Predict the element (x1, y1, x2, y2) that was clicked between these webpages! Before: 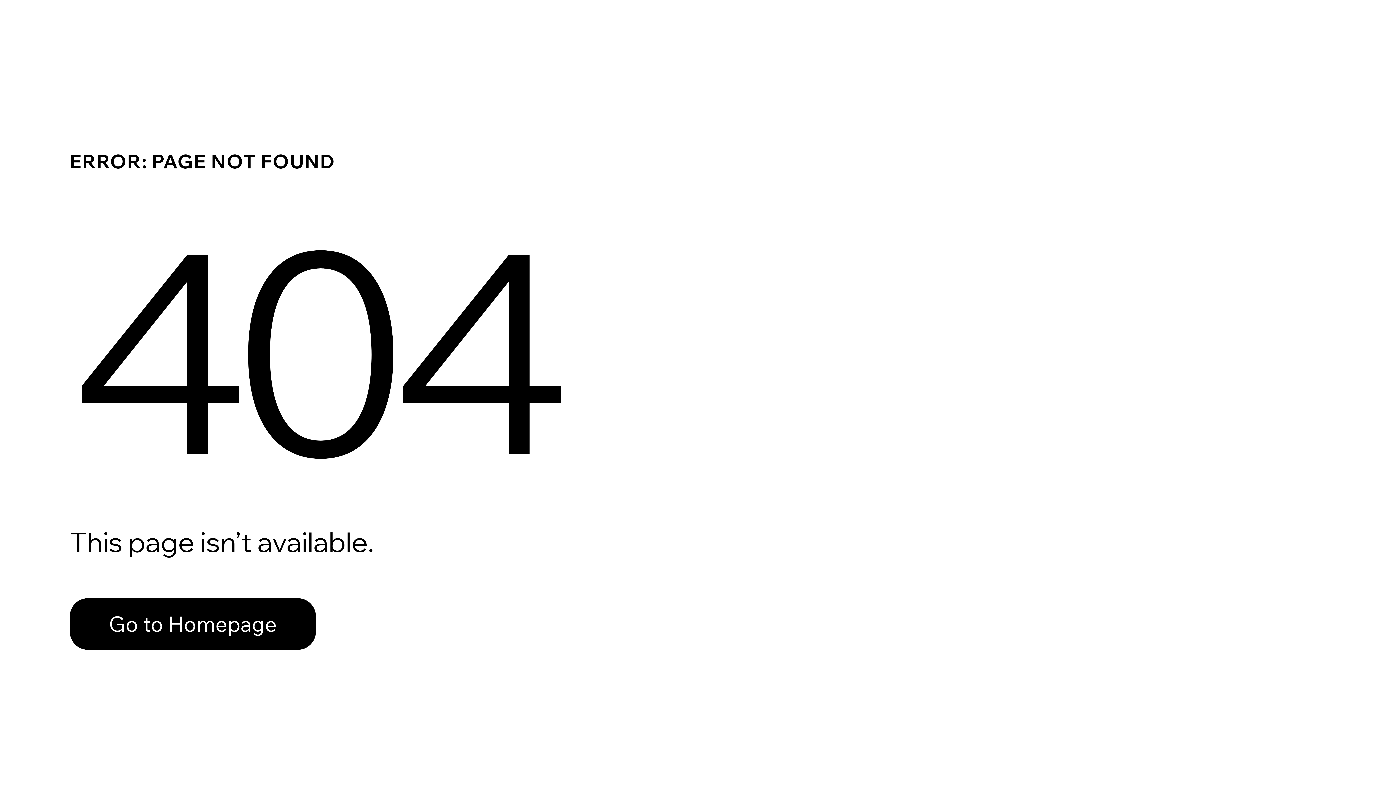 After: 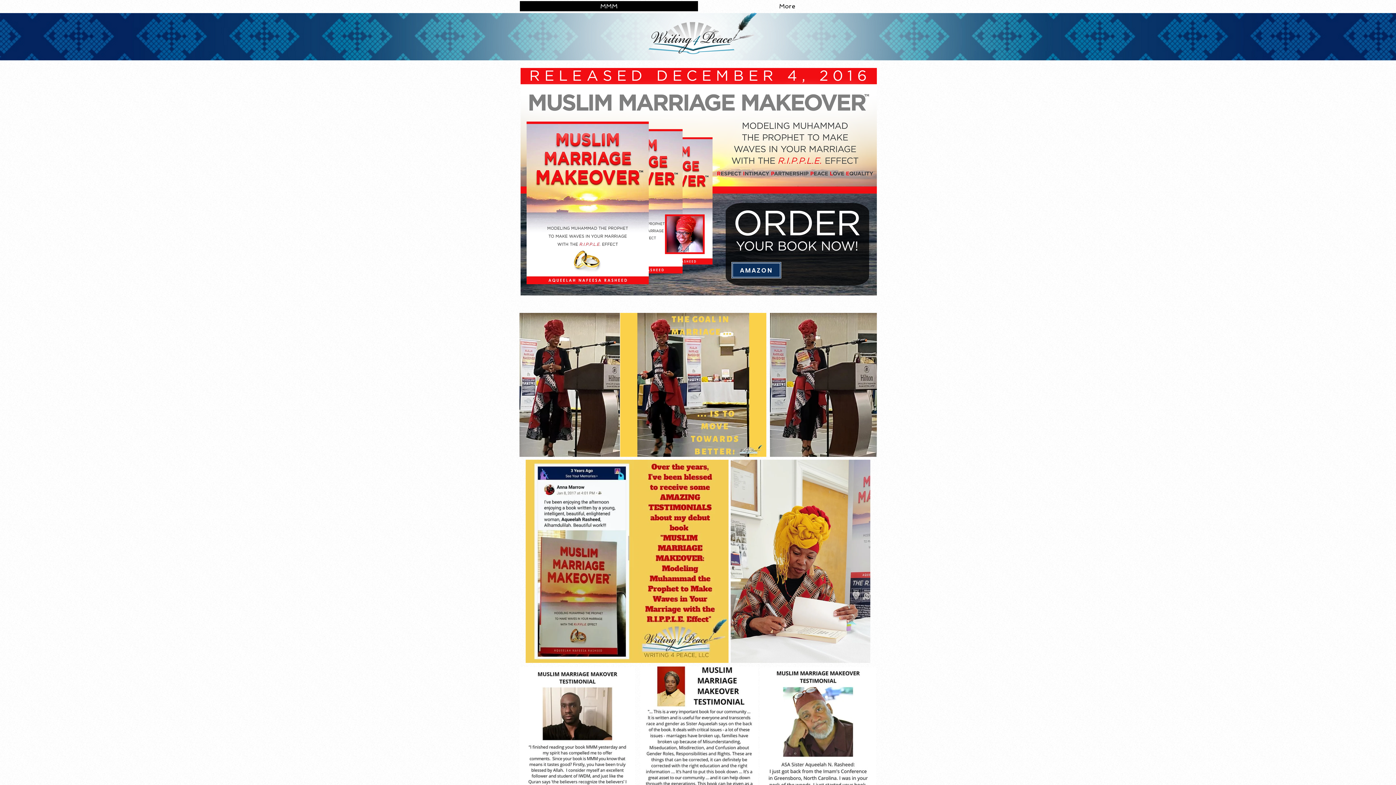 Action: bbox: (69, 598, 316, 650) label: Go to Homepage